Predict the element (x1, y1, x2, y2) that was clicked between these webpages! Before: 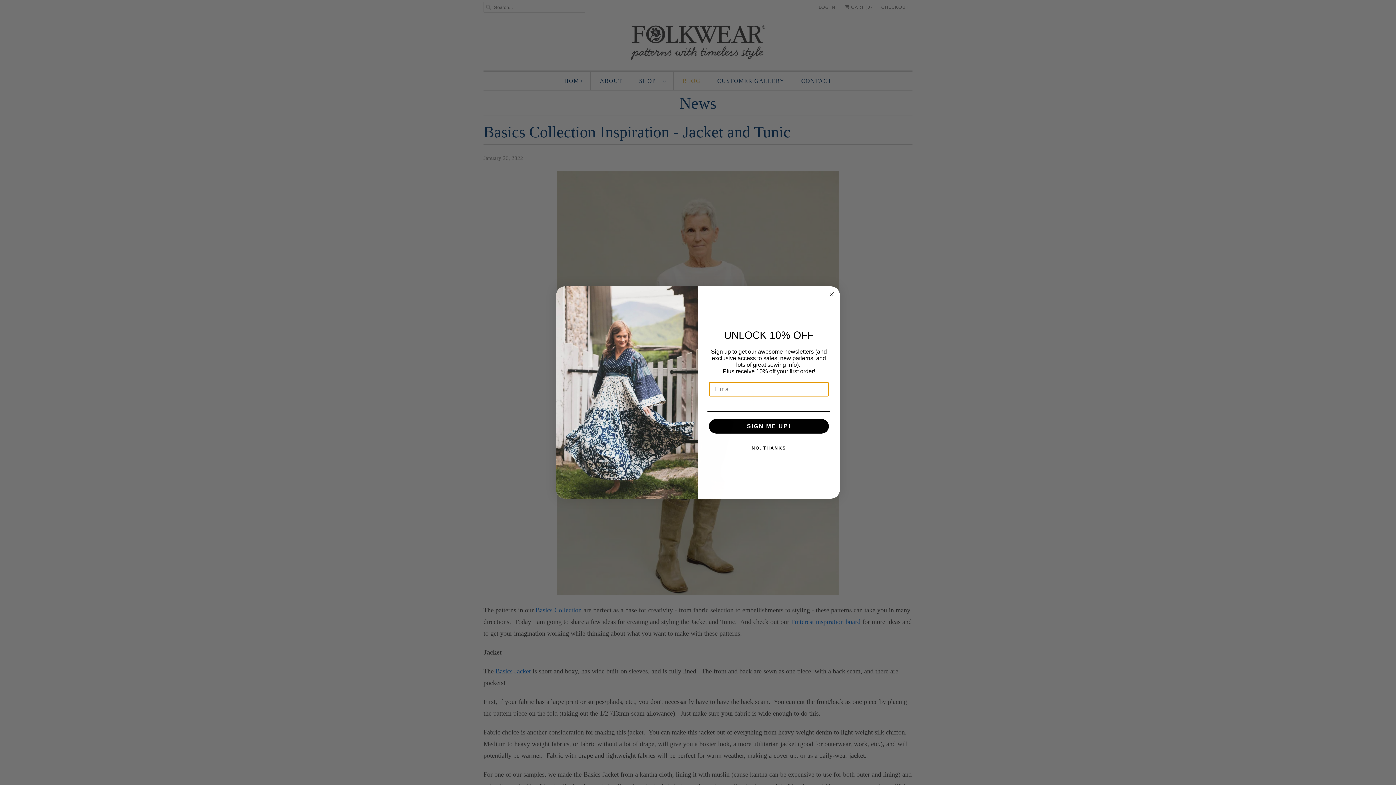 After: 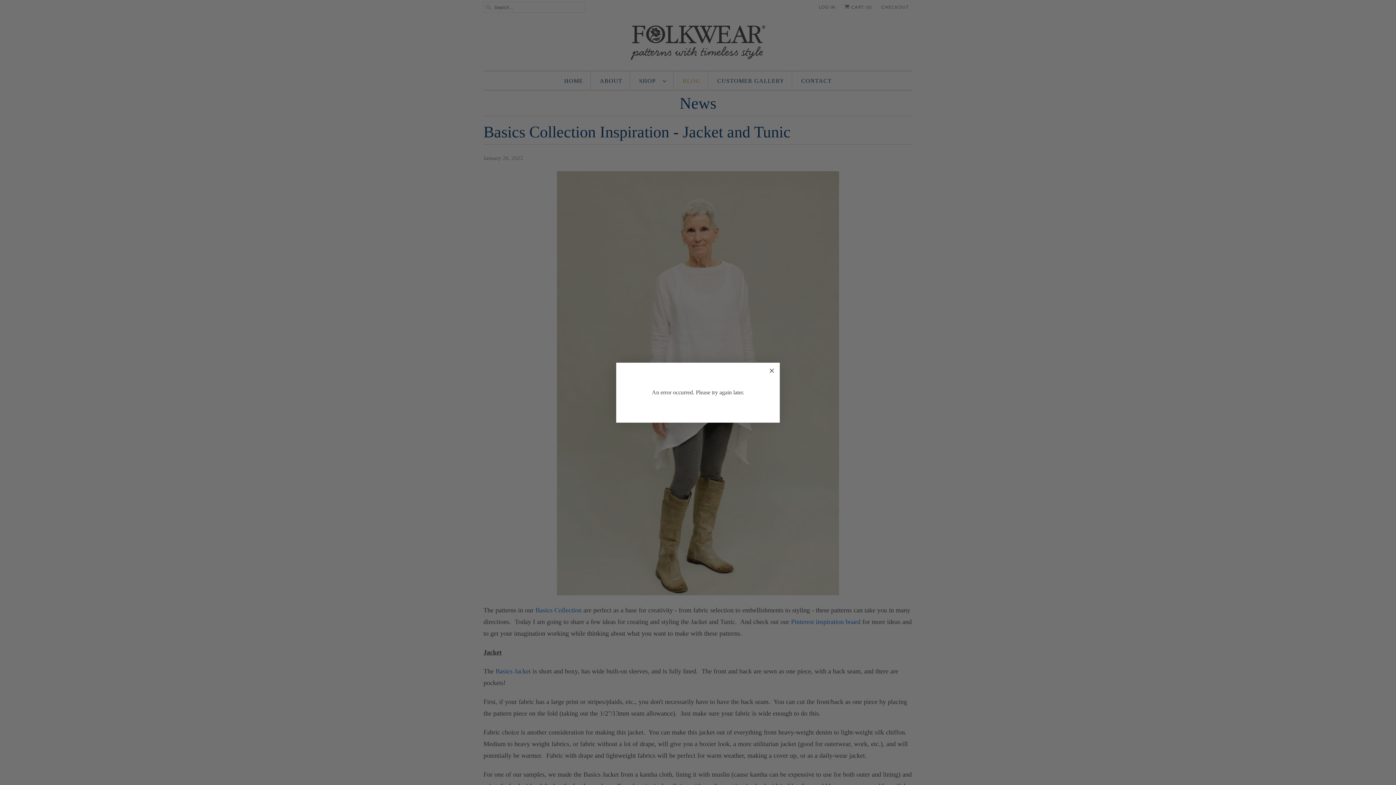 Action: label: SIGN ME UP! bbox: (709, 419, 829, 433)